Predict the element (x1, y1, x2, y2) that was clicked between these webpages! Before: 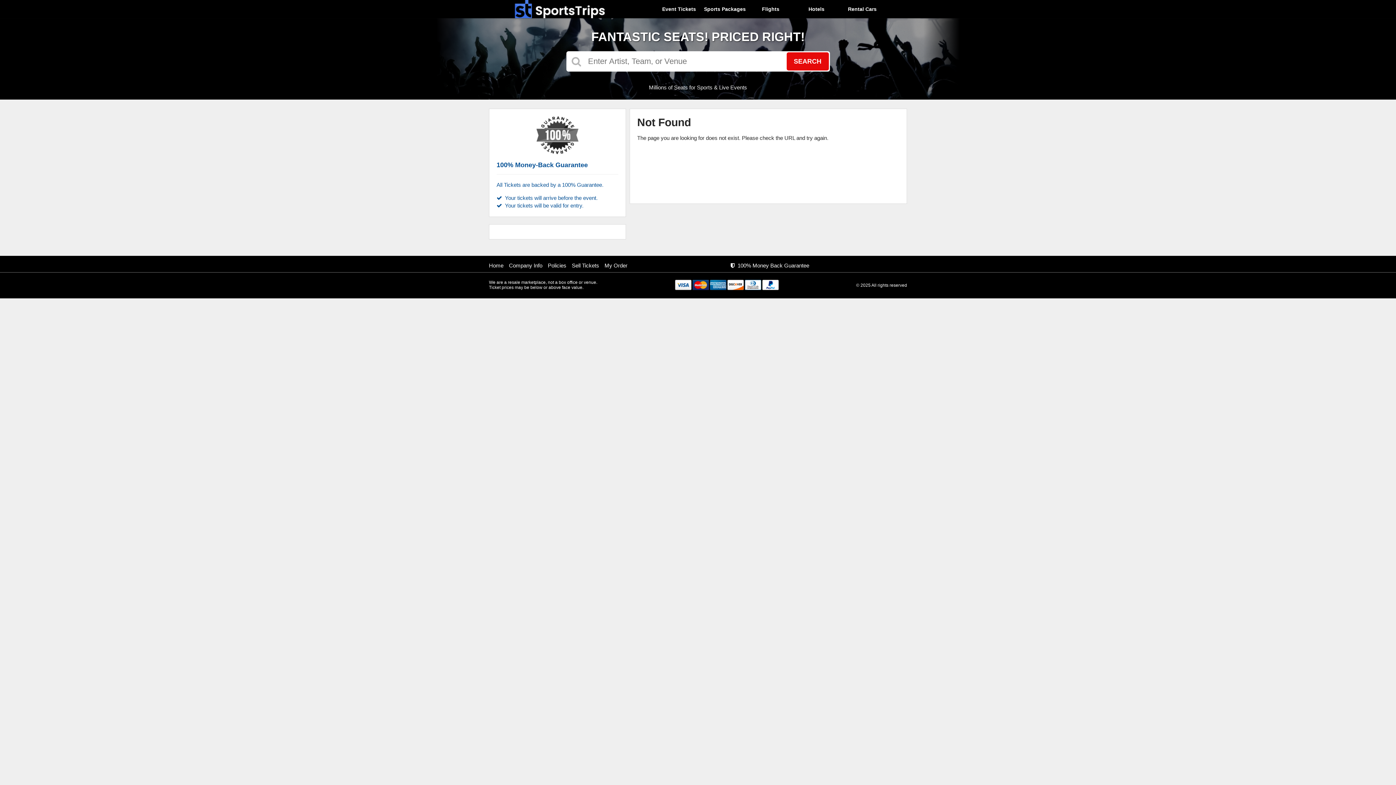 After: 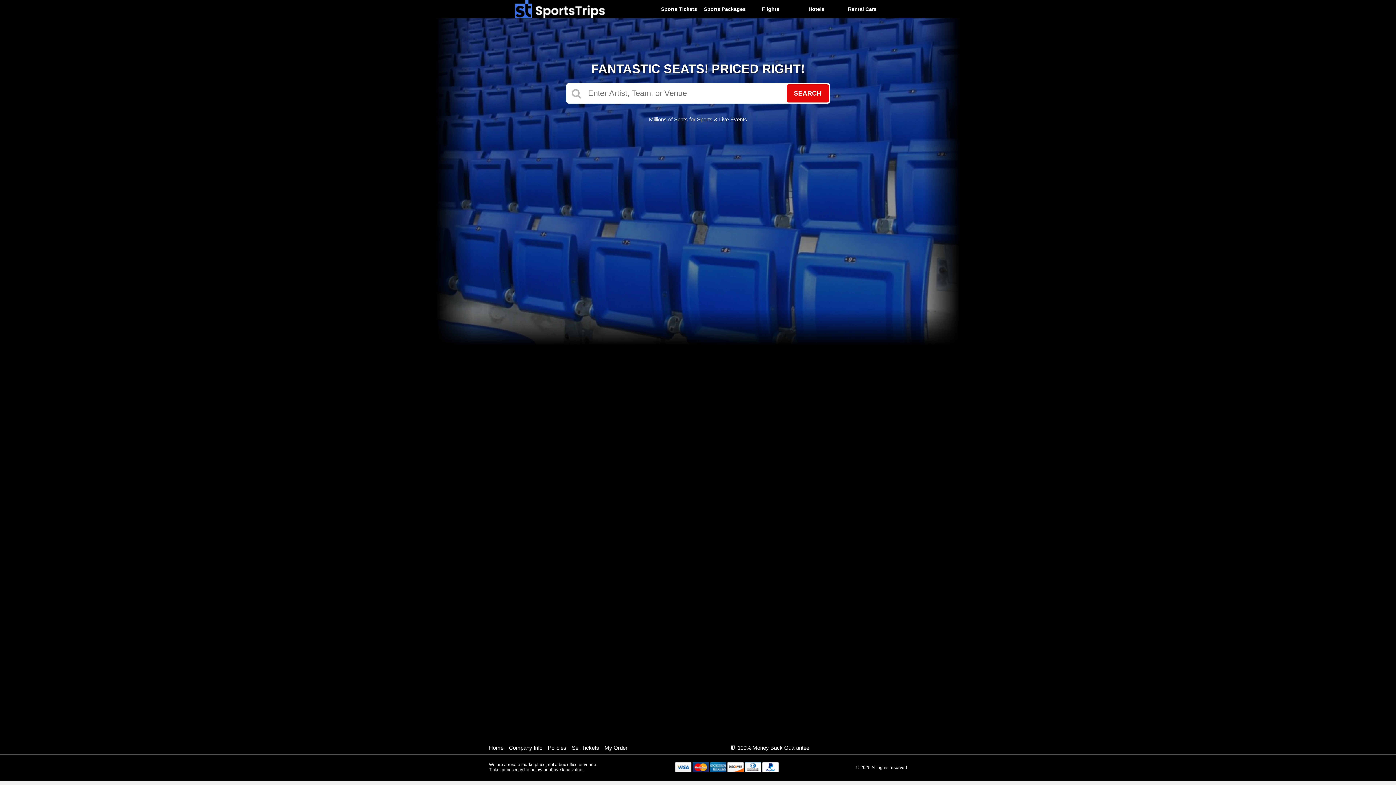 Action: bbox: (487, 13, 632, 19)